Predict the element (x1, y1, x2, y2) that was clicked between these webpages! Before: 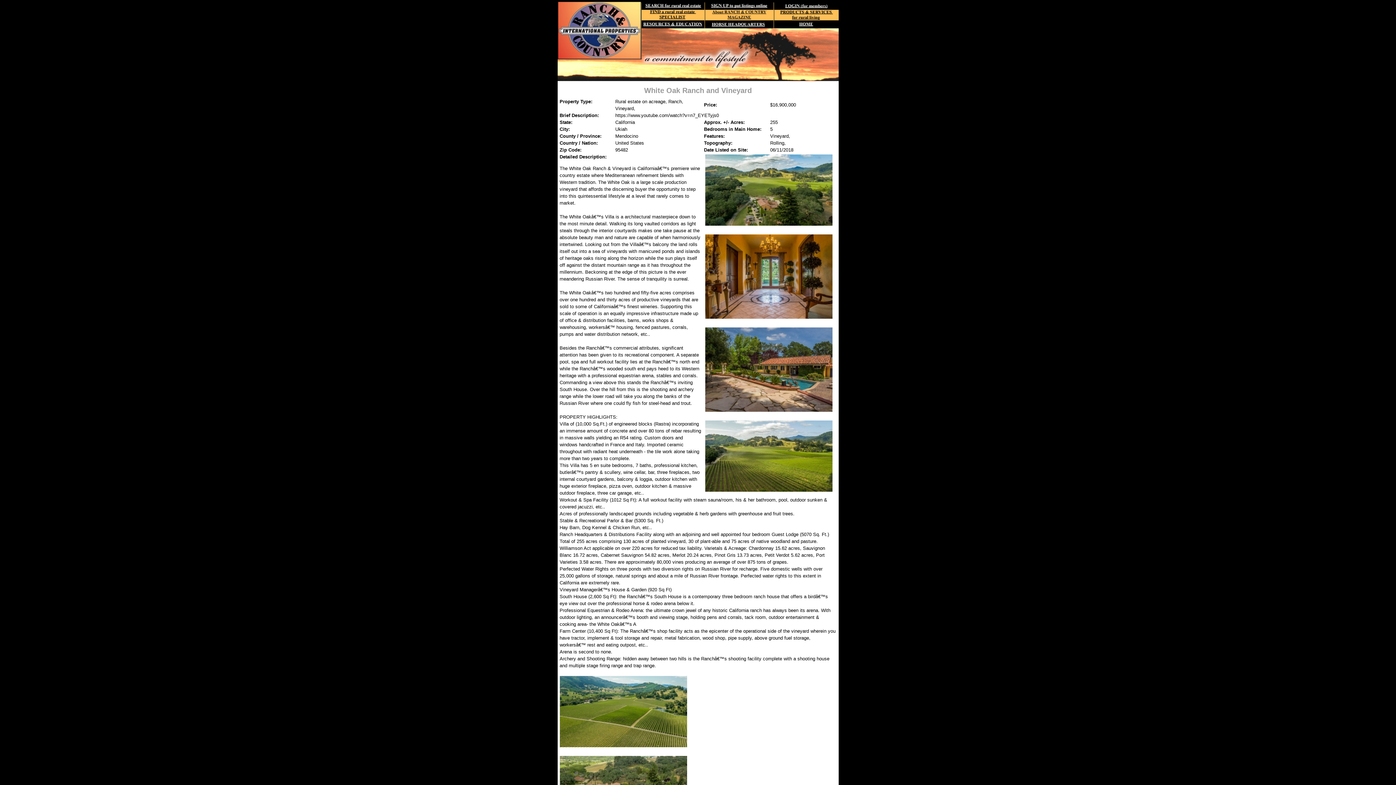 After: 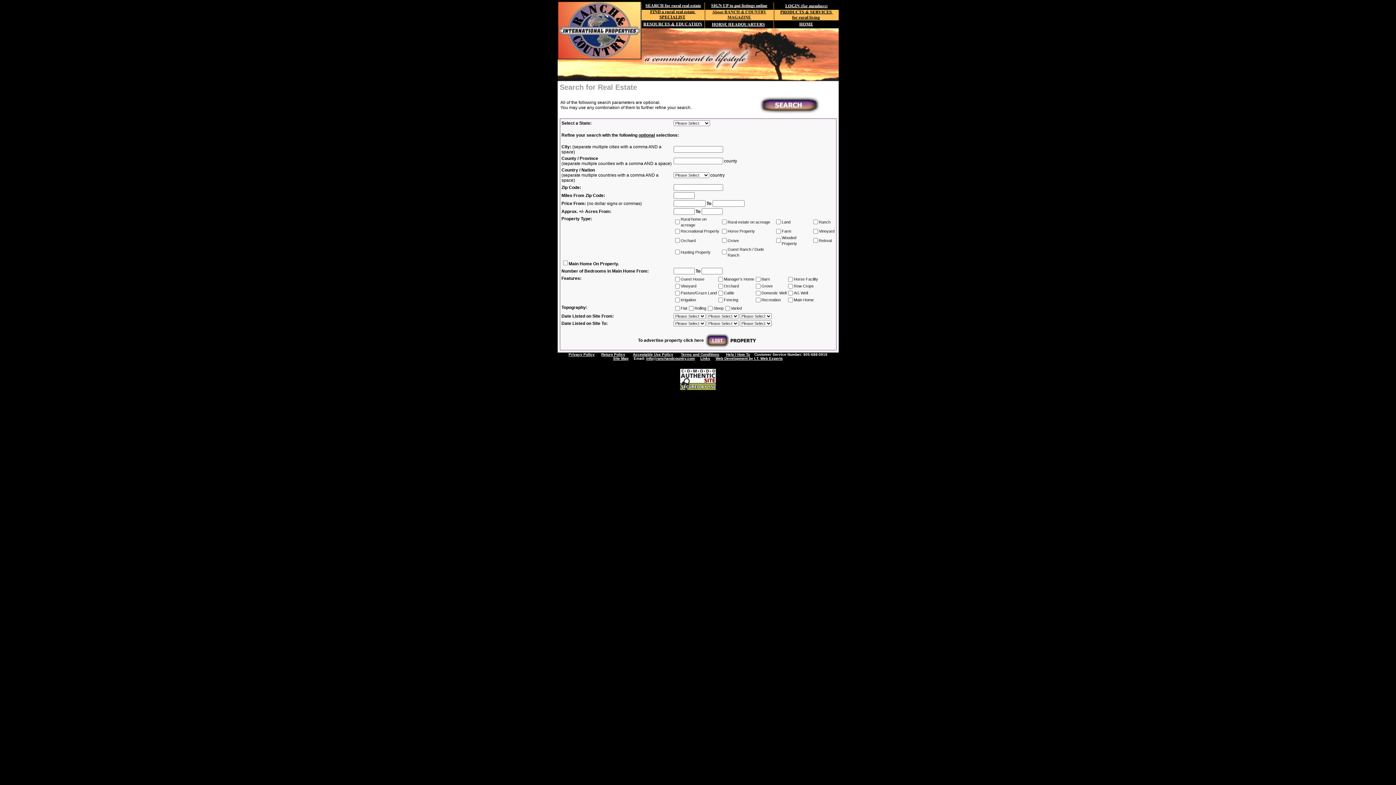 Action: bbox: (641, 4, 704, 10)